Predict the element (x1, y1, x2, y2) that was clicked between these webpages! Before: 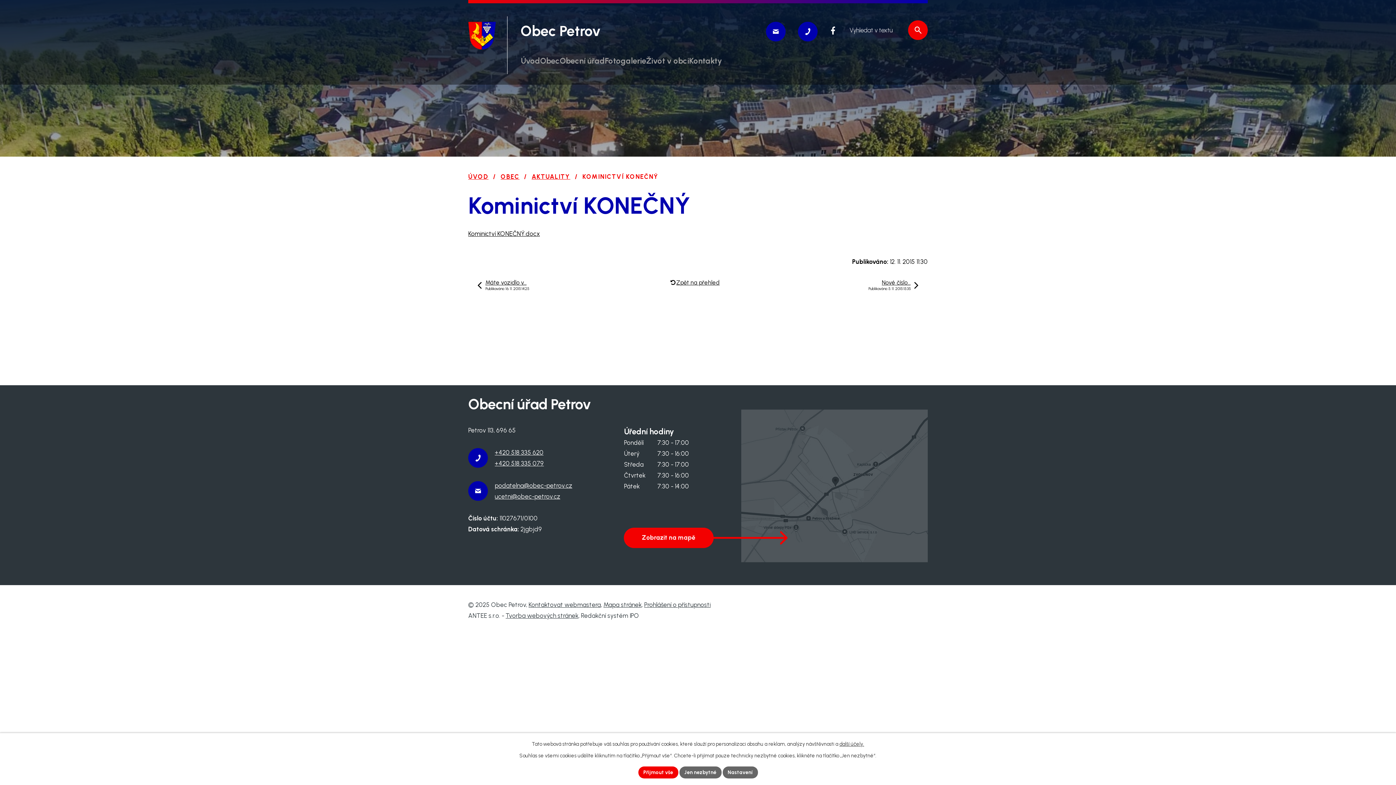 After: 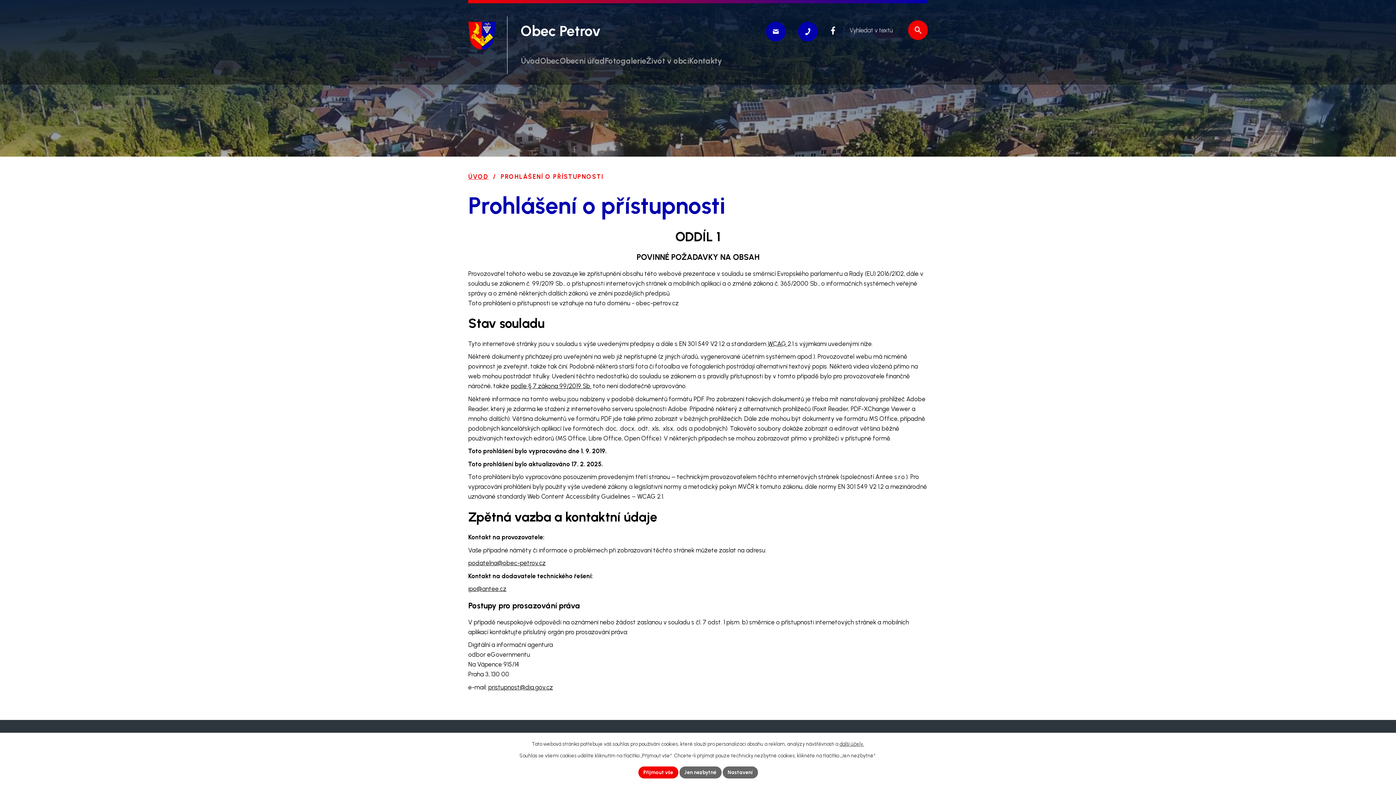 Action: bbox: (644, 601, 710, 608) label: Prohlášení o přístupnosti